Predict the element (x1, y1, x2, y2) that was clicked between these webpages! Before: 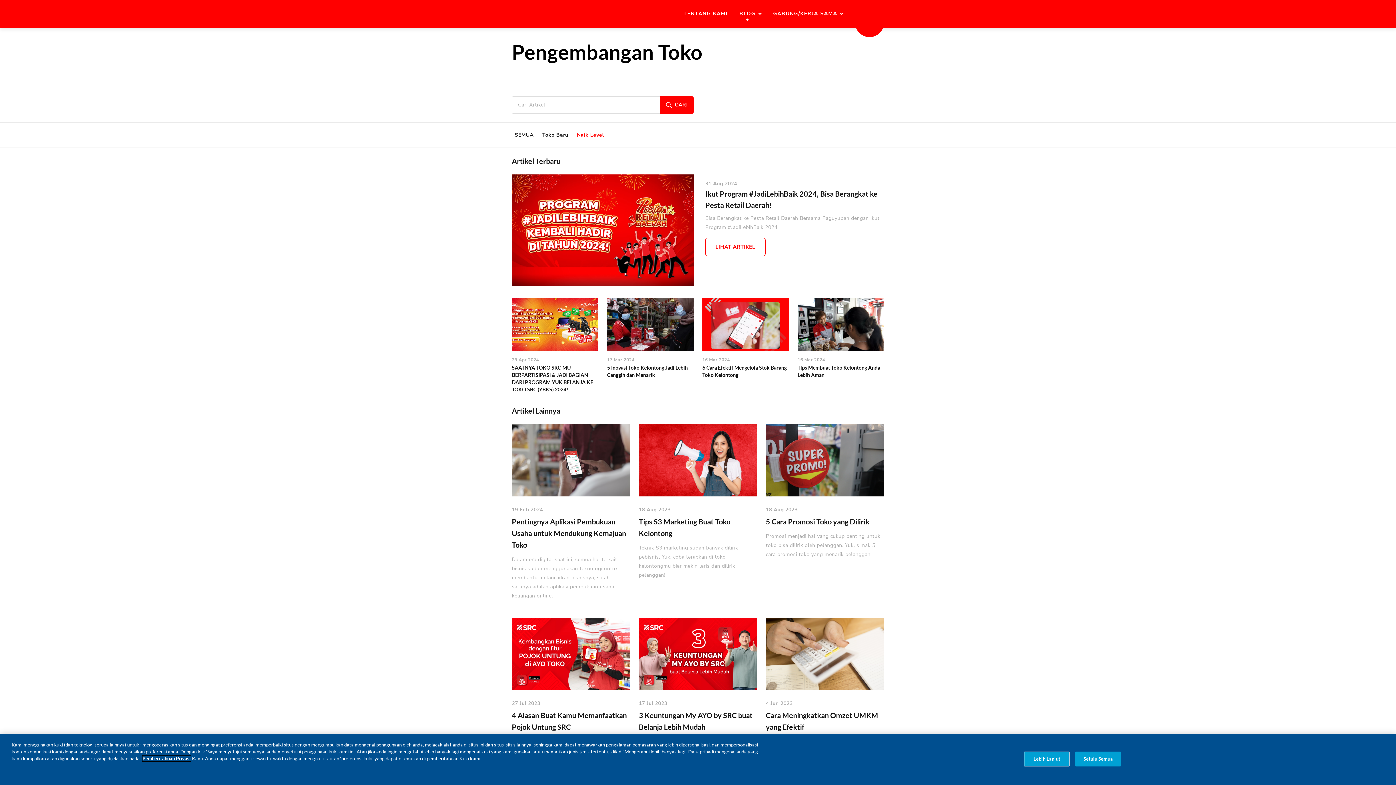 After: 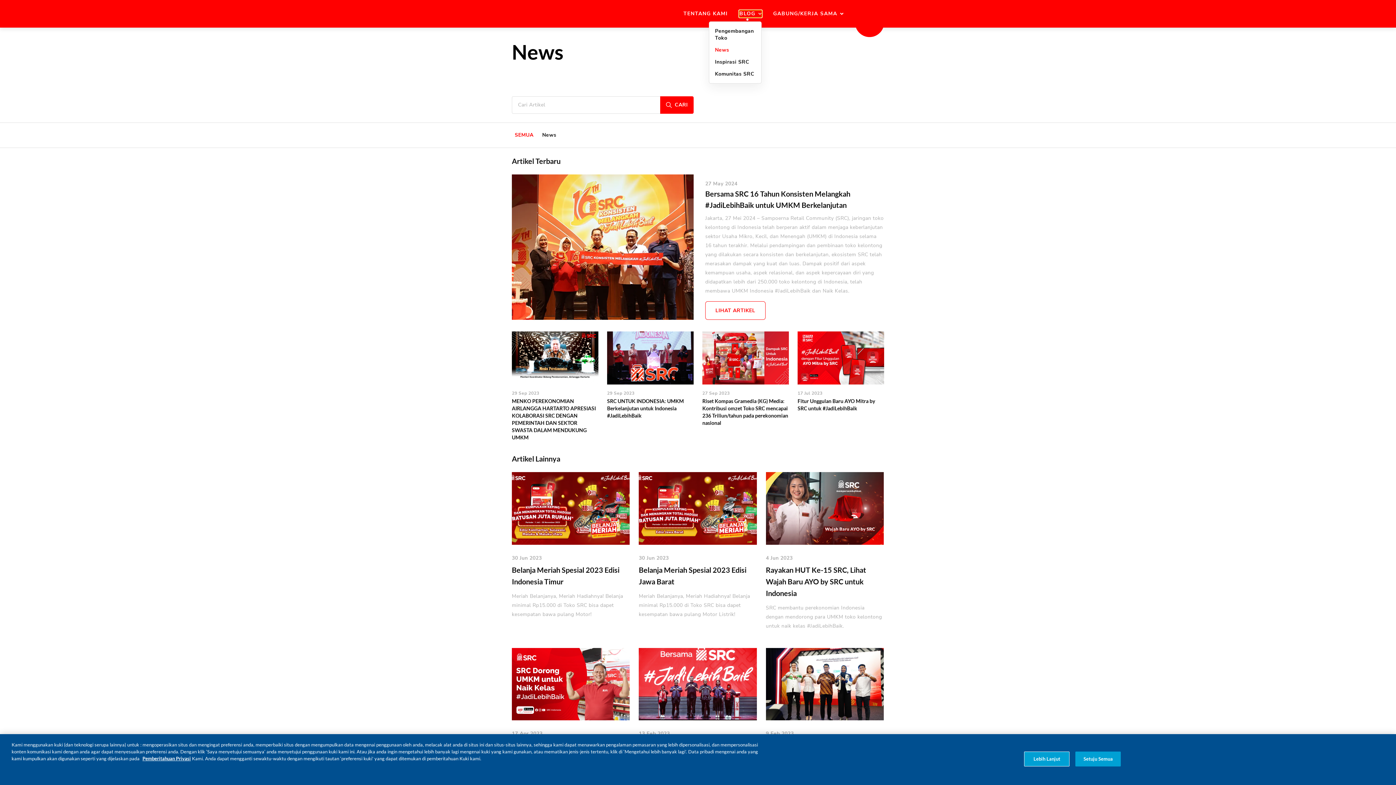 Action: bbox: (739, 10, 761, 17) label: BLOG